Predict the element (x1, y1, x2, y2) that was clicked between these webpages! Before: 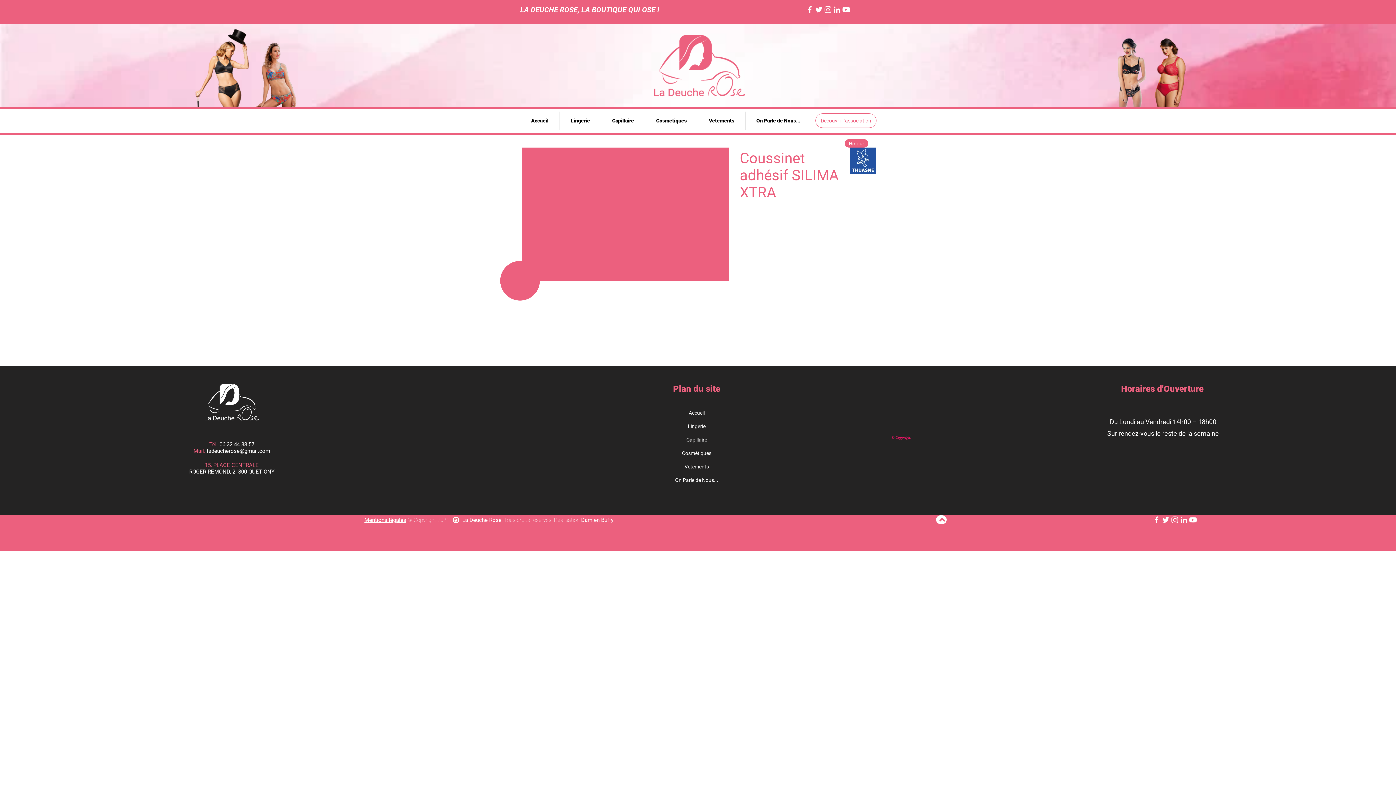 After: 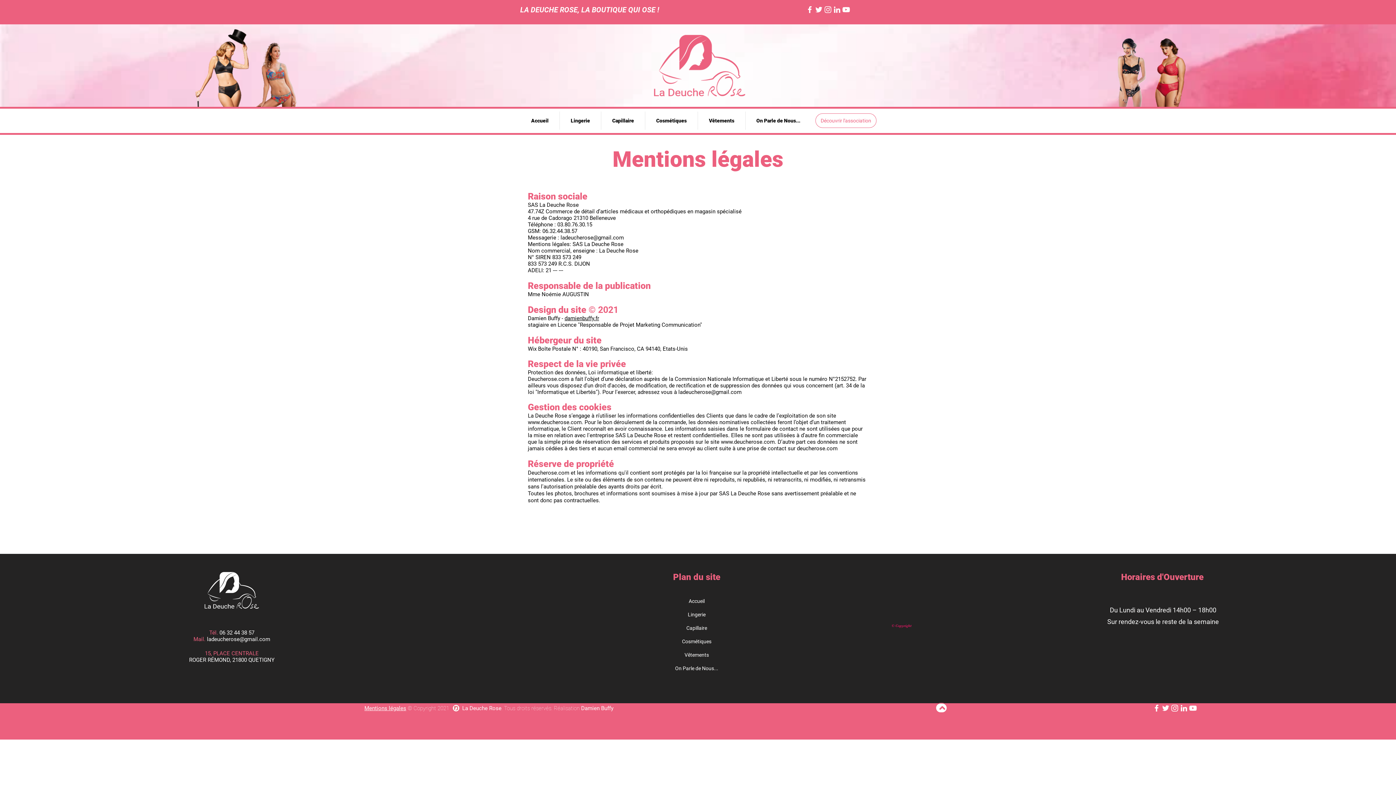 Action: bbox: (364, 517, 406, 523) label: Mentions légales